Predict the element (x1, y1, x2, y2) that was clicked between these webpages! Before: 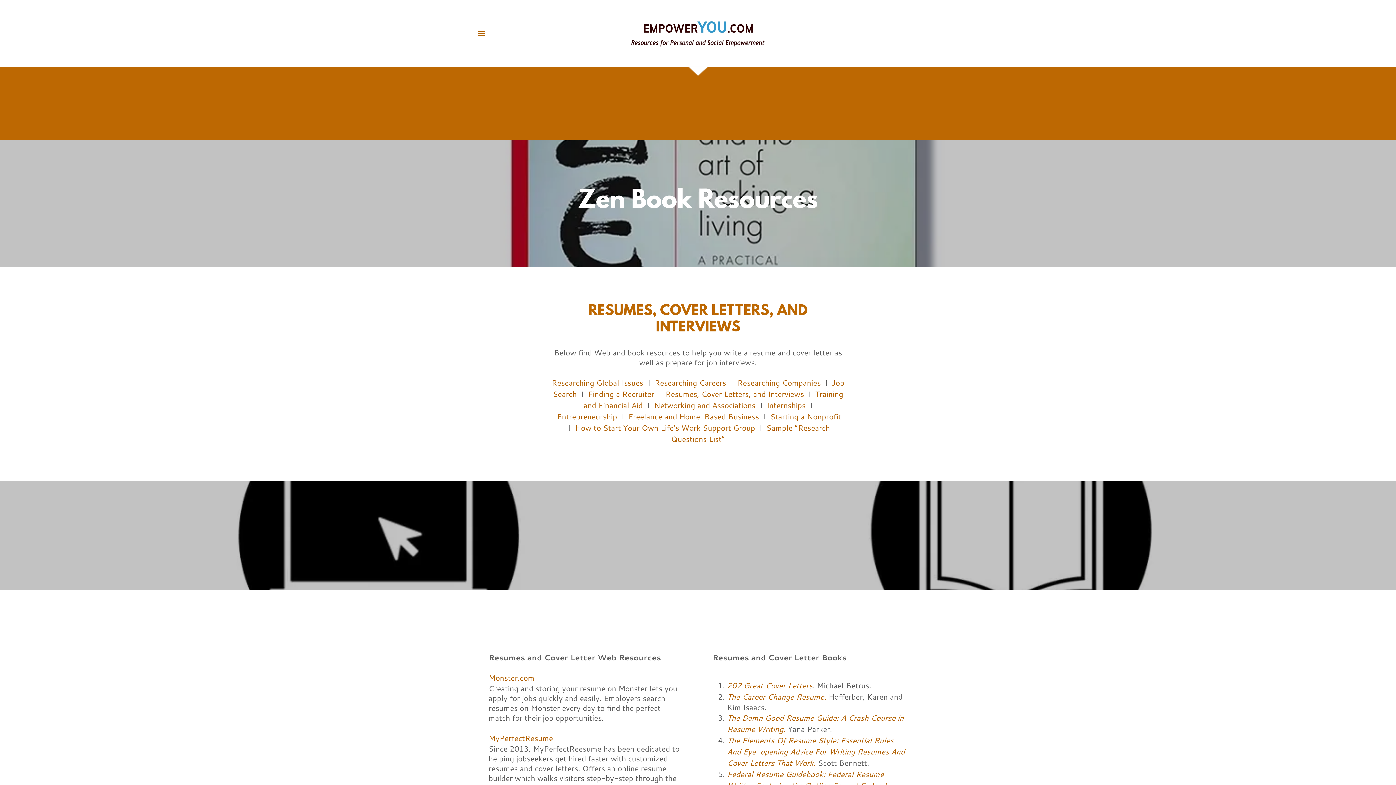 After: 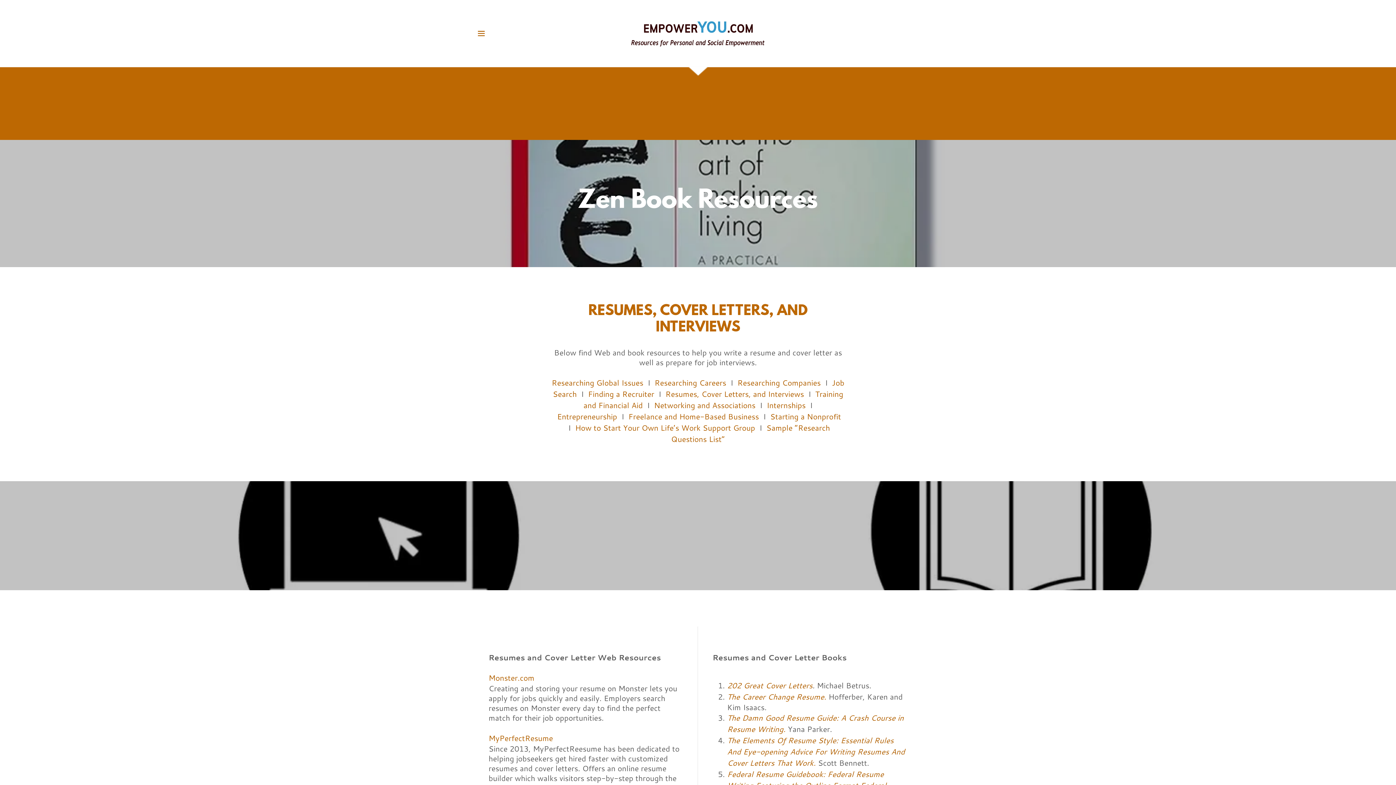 Action: label: Starting a Nonprofit bbox: (770, 411, 841, 422)